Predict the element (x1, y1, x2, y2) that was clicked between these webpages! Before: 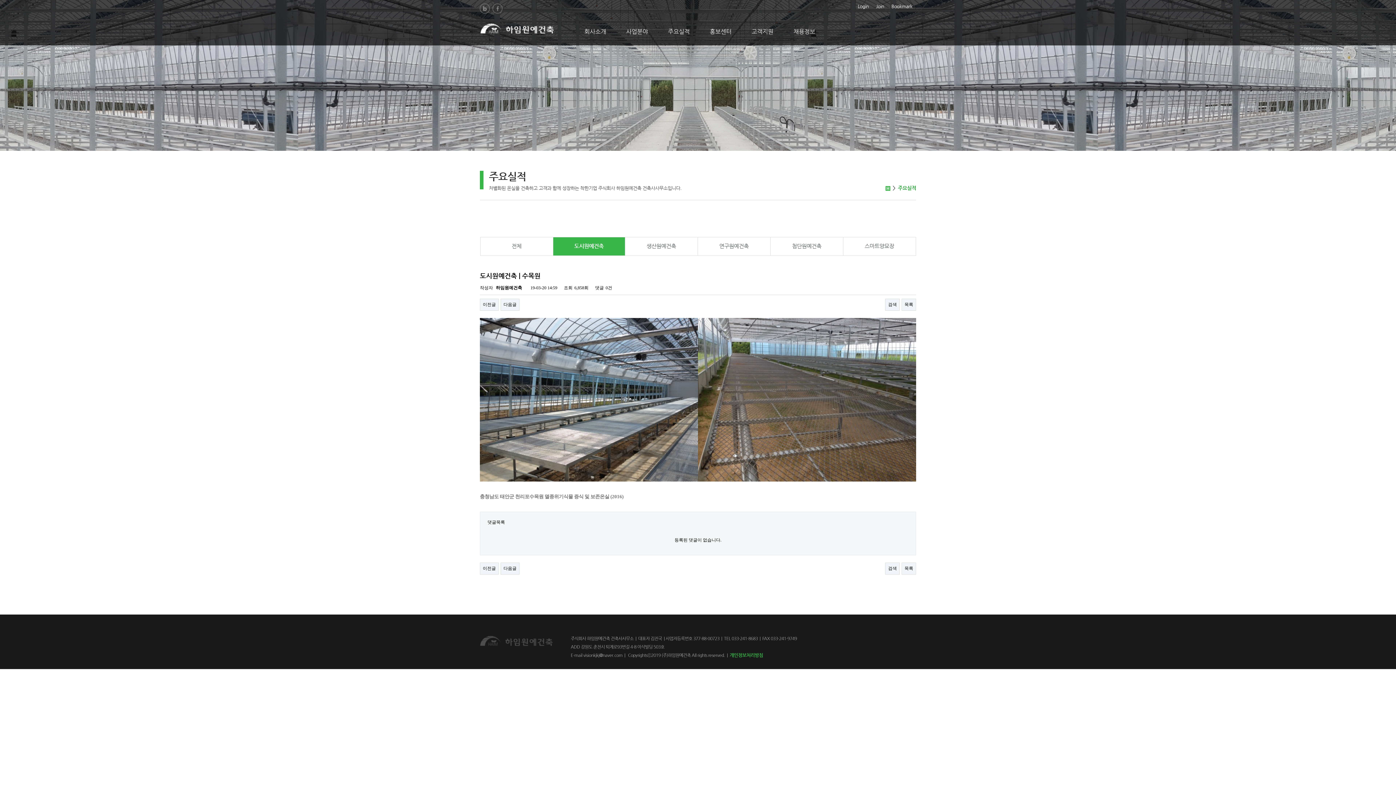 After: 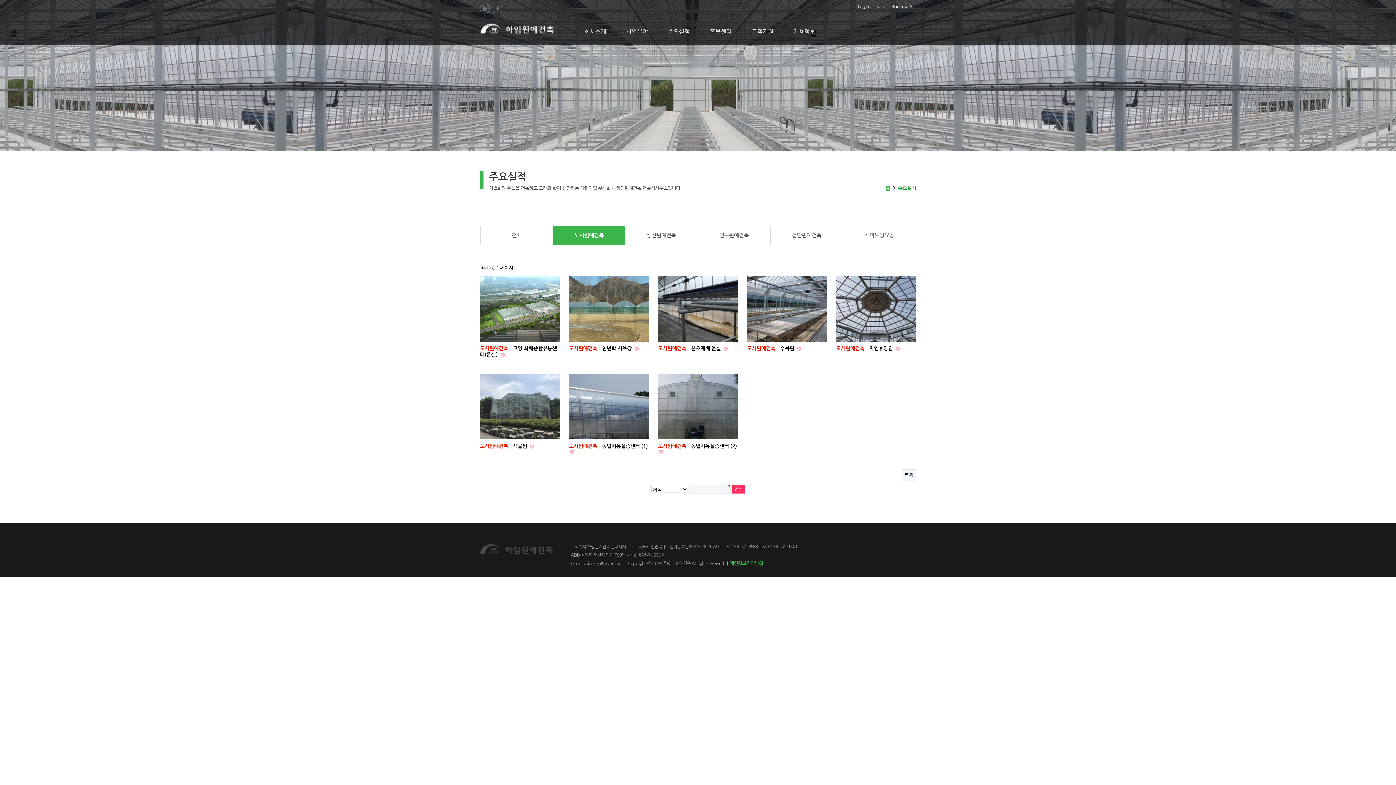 Action: label: 열린 분류
도시원예건축 bbox: (552, 237, 625, 256)